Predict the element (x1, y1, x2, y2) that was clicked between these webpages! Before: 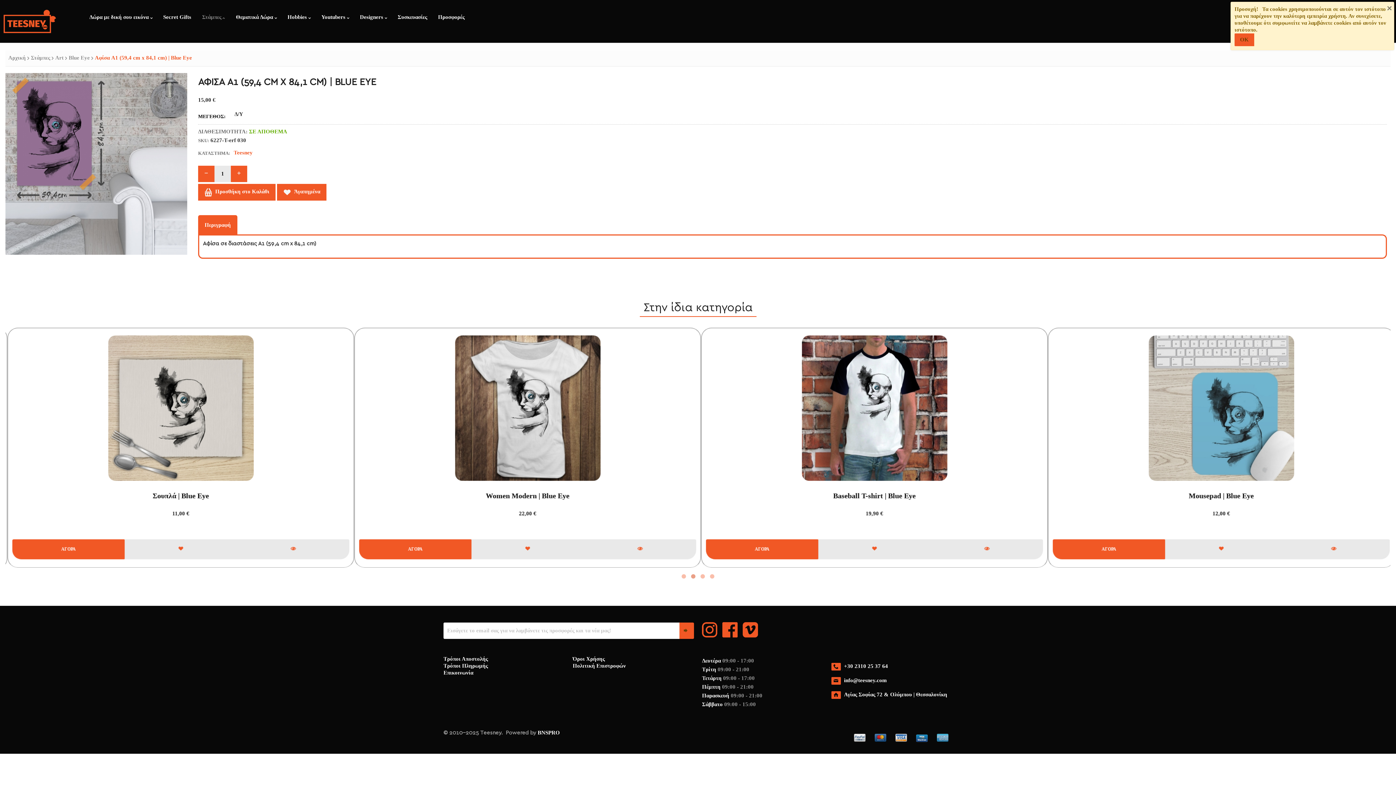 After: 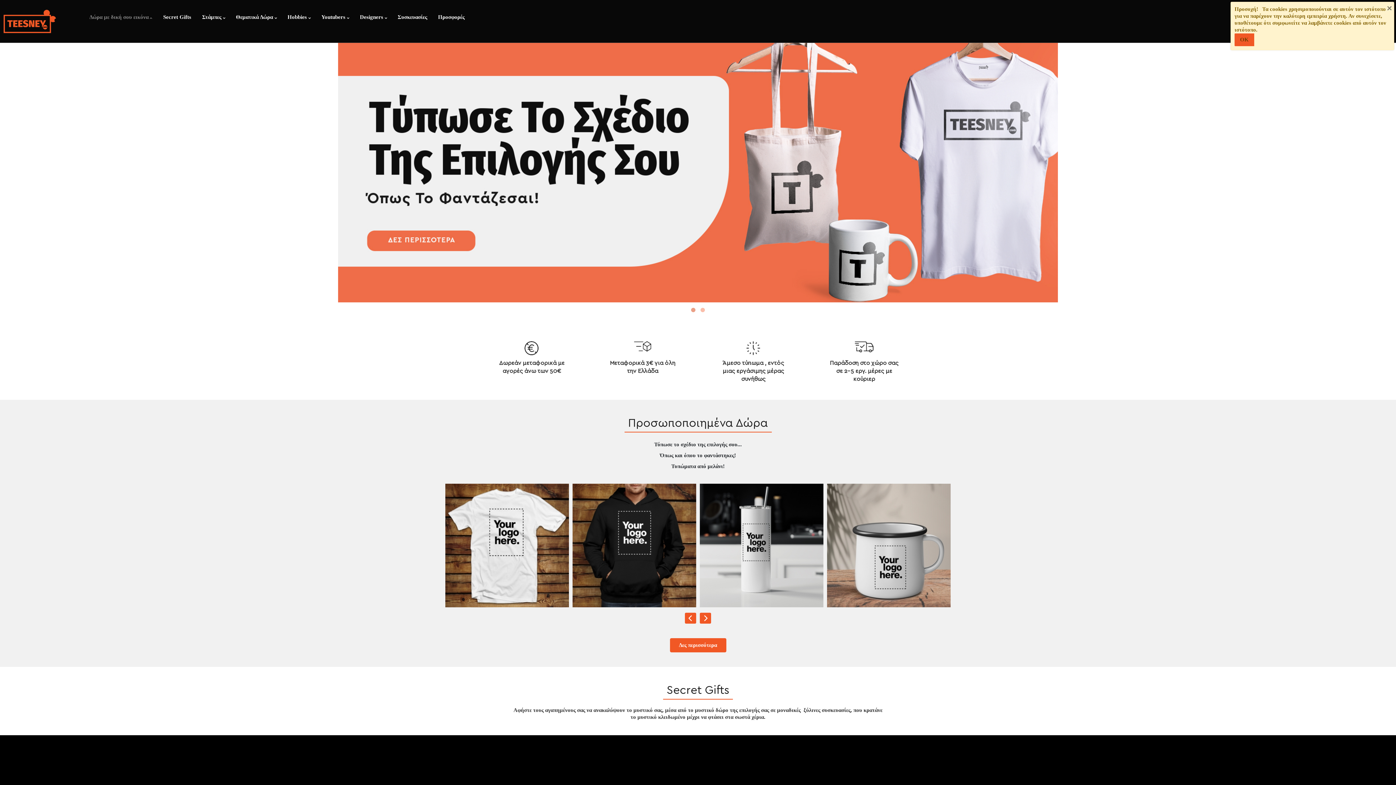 Action: bbox: (3, 9, 55, 32)